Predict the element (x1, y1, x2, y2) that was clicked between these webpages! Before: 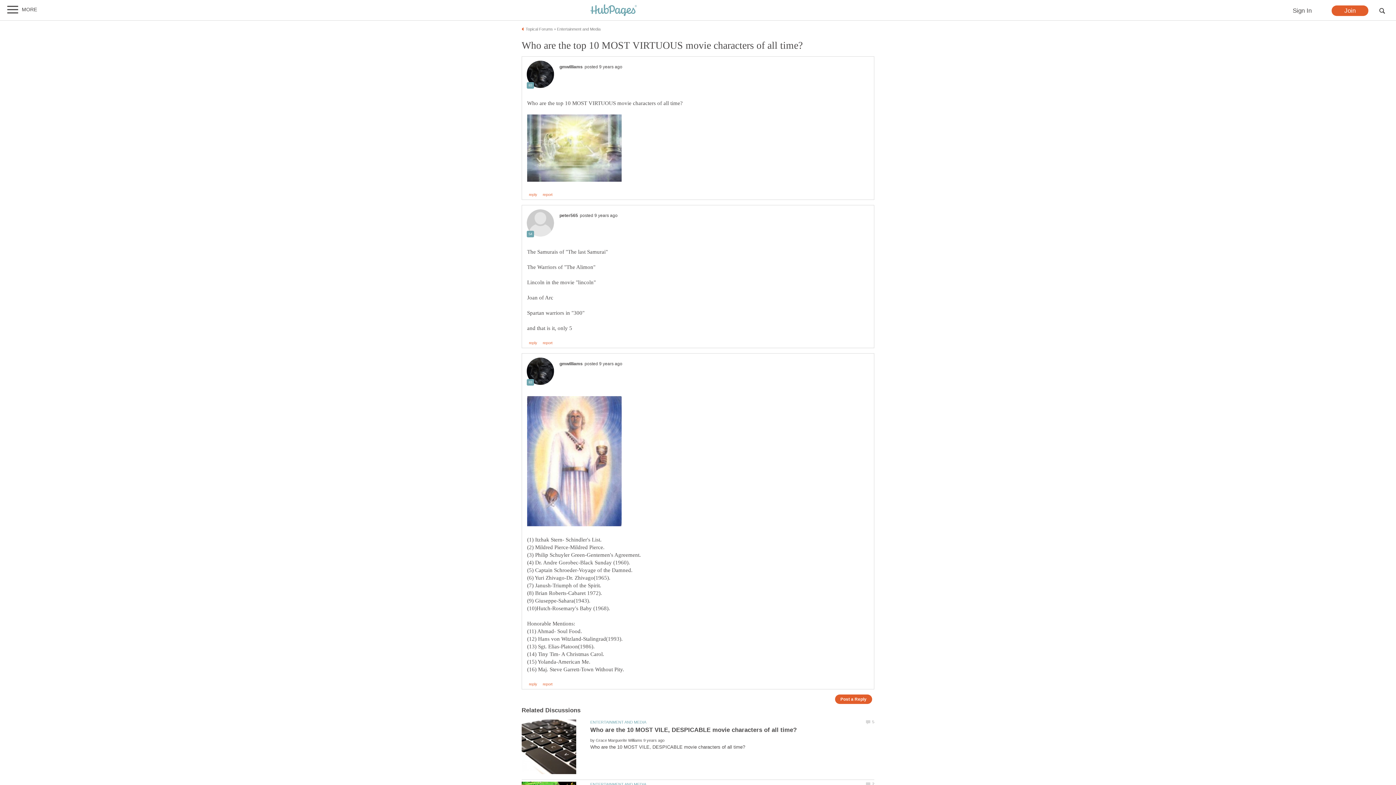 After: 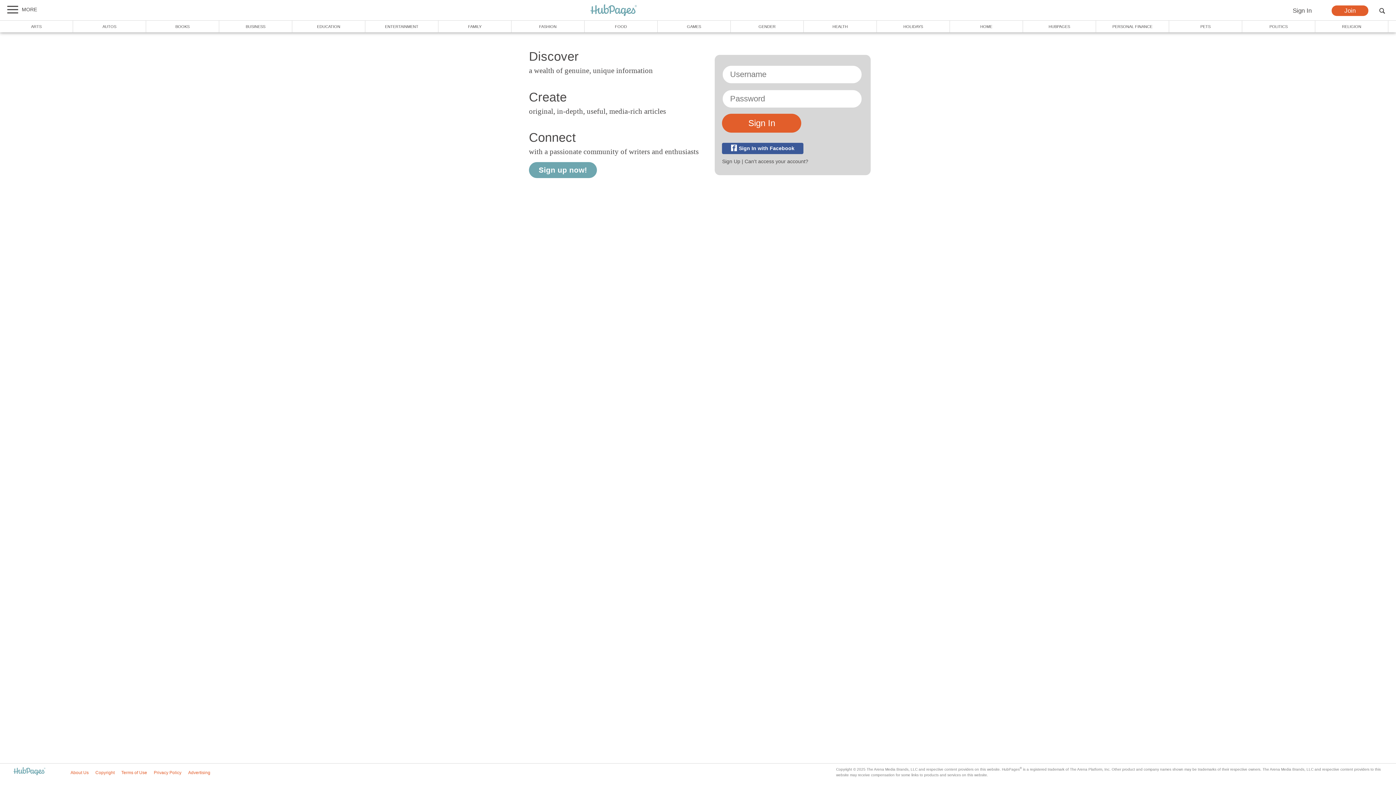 Action: label: Sign In bbox: (1280, 5, 1324, 16)